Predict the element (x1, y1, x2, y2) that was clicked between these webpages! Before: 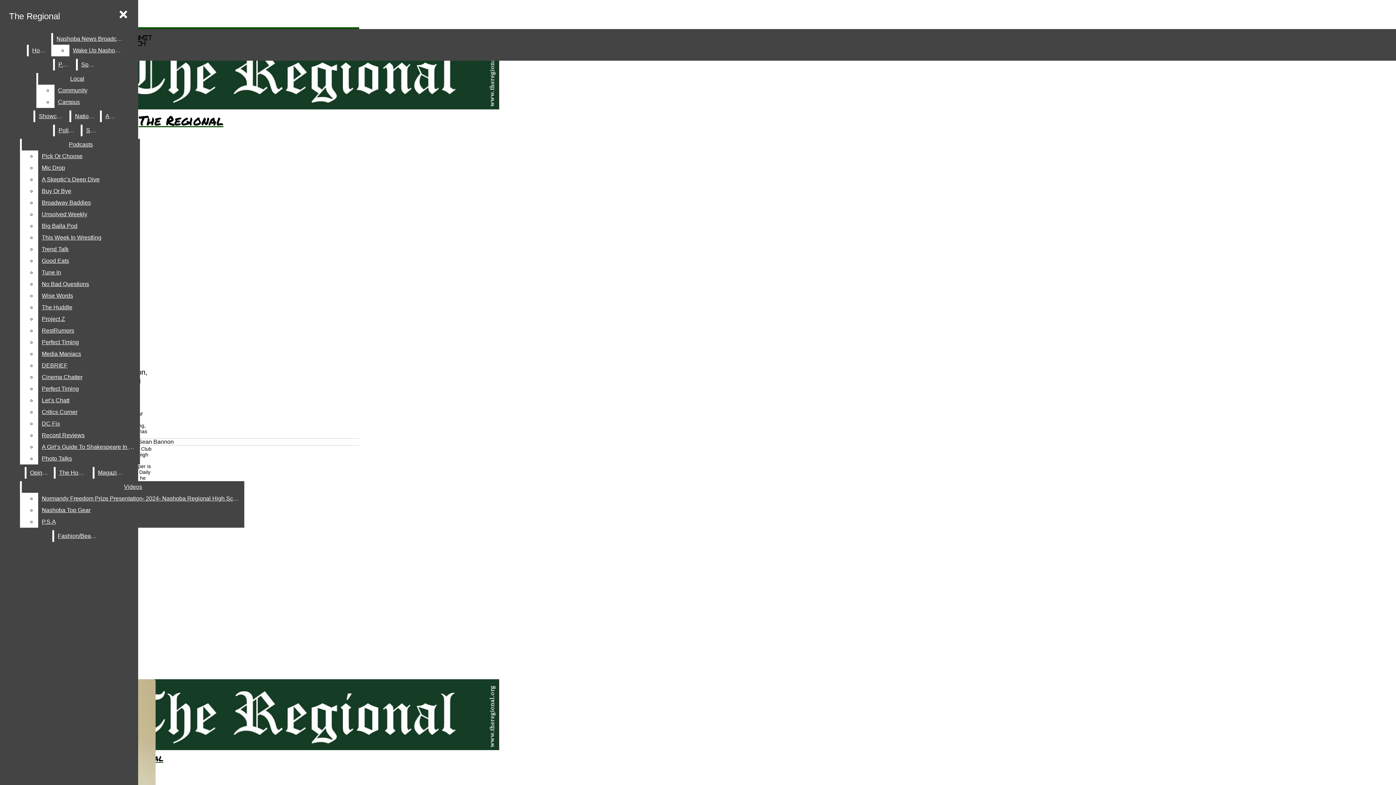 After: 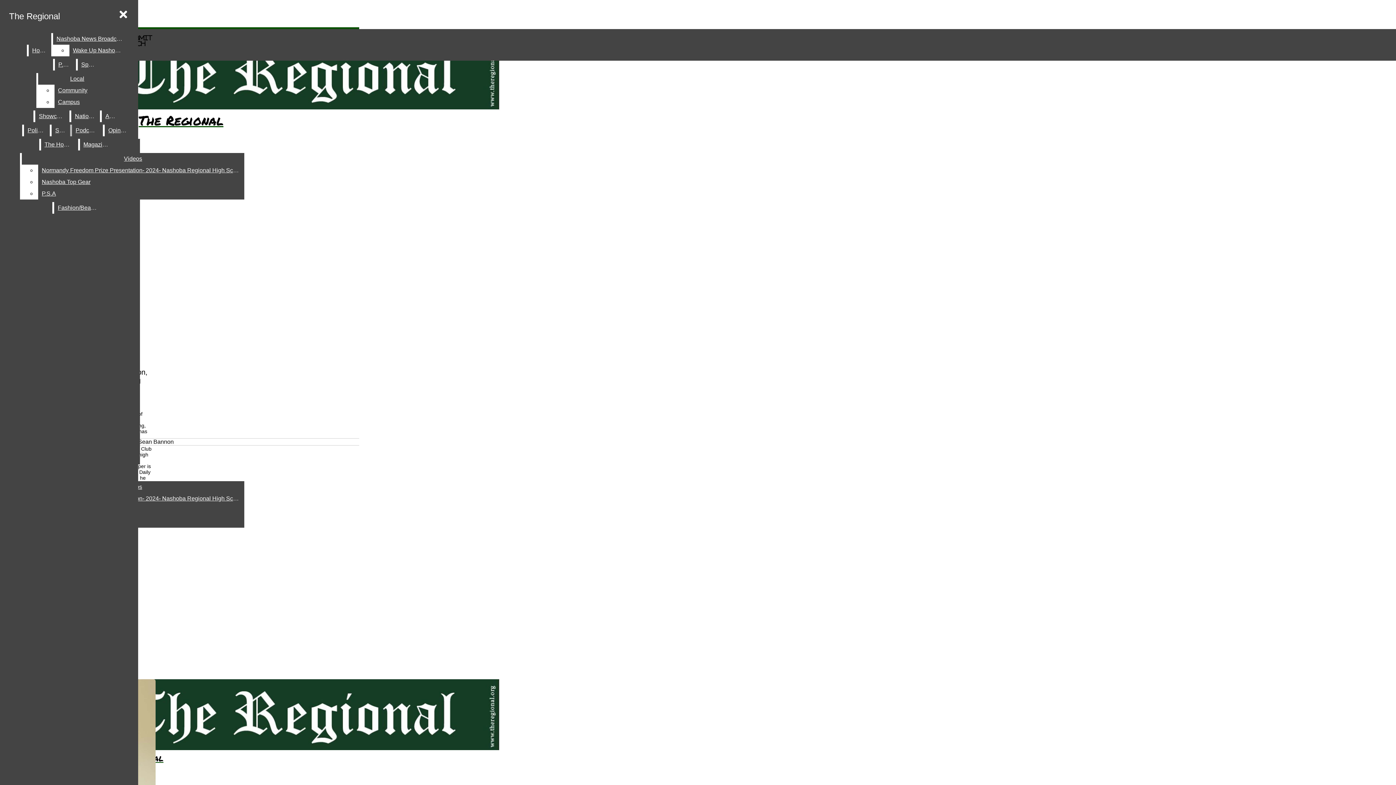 Action: label: Media Maniacs bbox: (38, 348, 140, 360)